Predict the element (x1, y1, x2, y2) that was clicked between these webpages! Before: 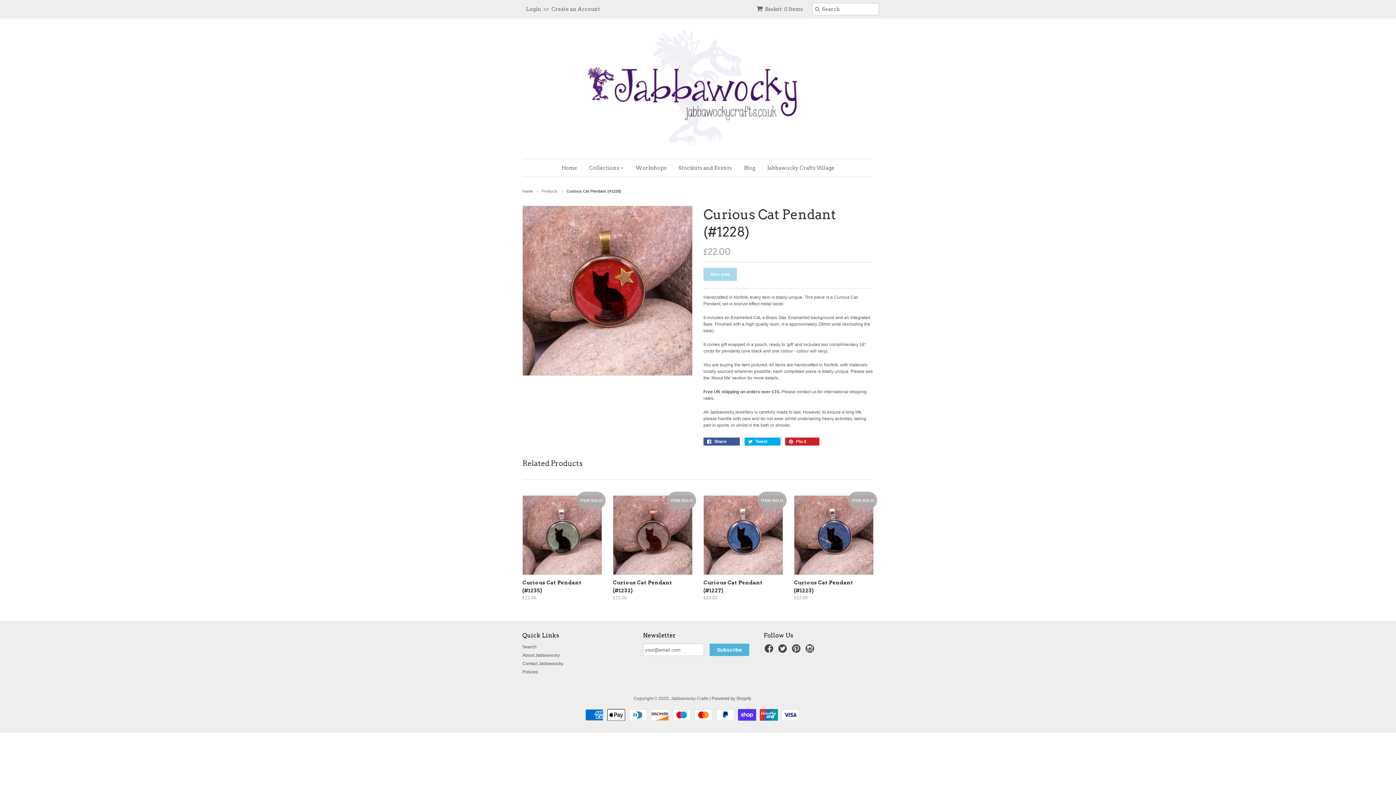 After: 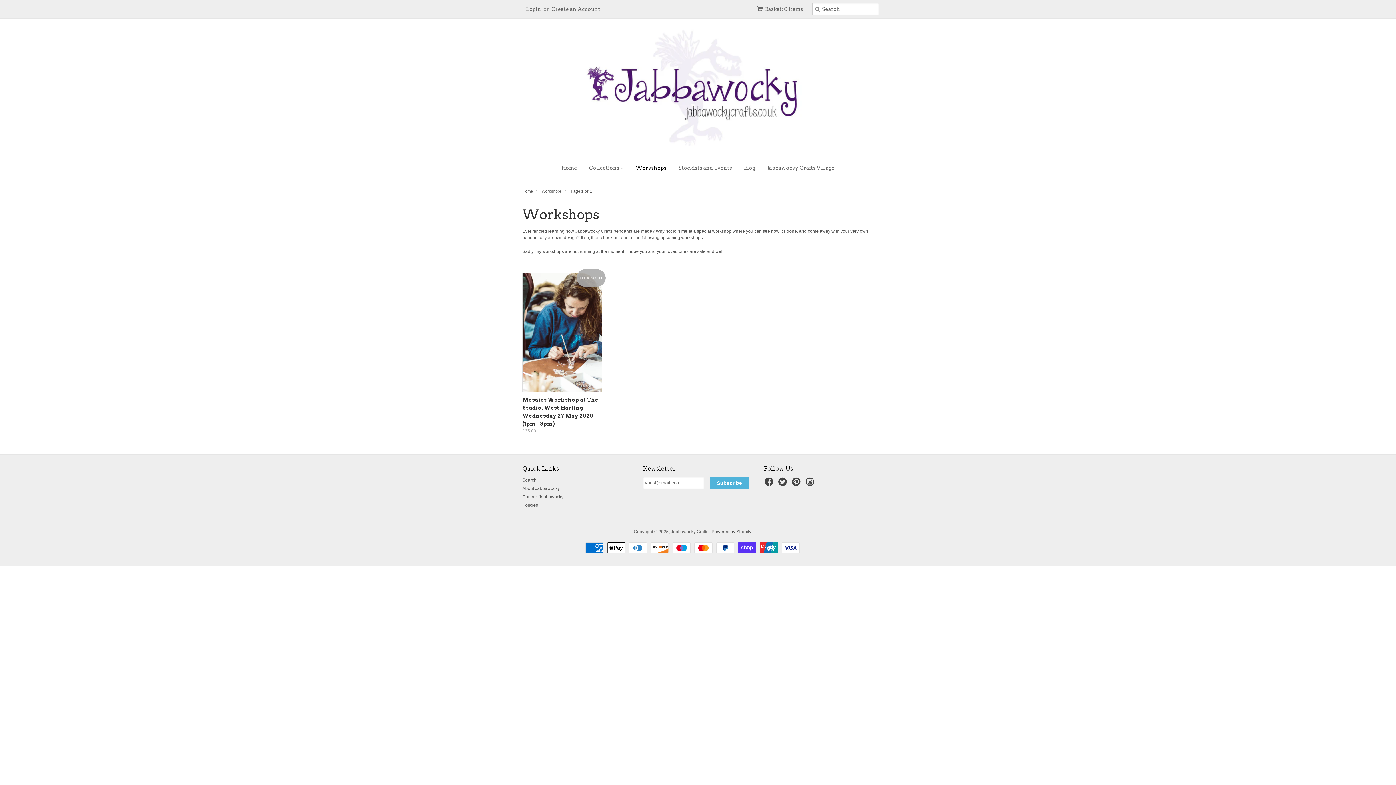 Action: label: Workshops bbox: (630, 159, 672, 176)